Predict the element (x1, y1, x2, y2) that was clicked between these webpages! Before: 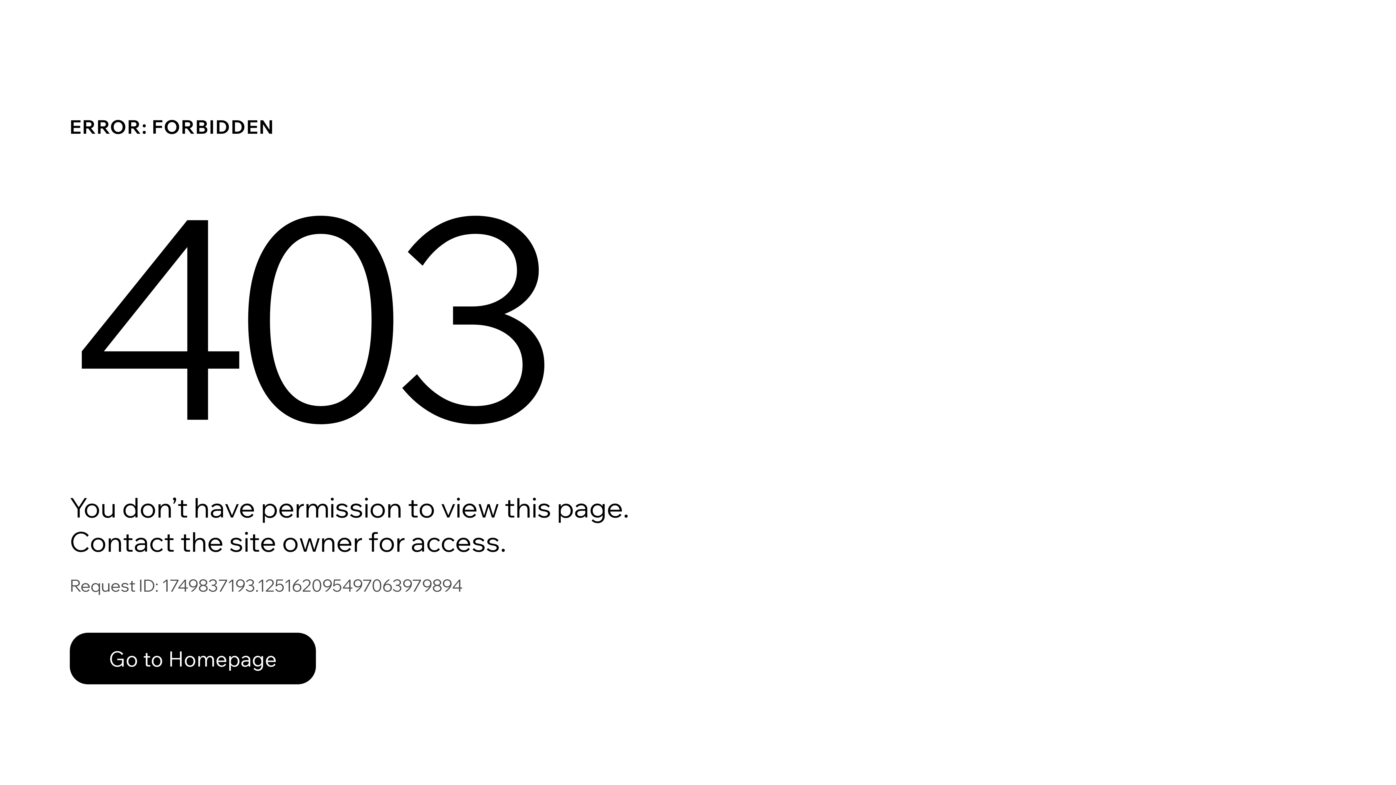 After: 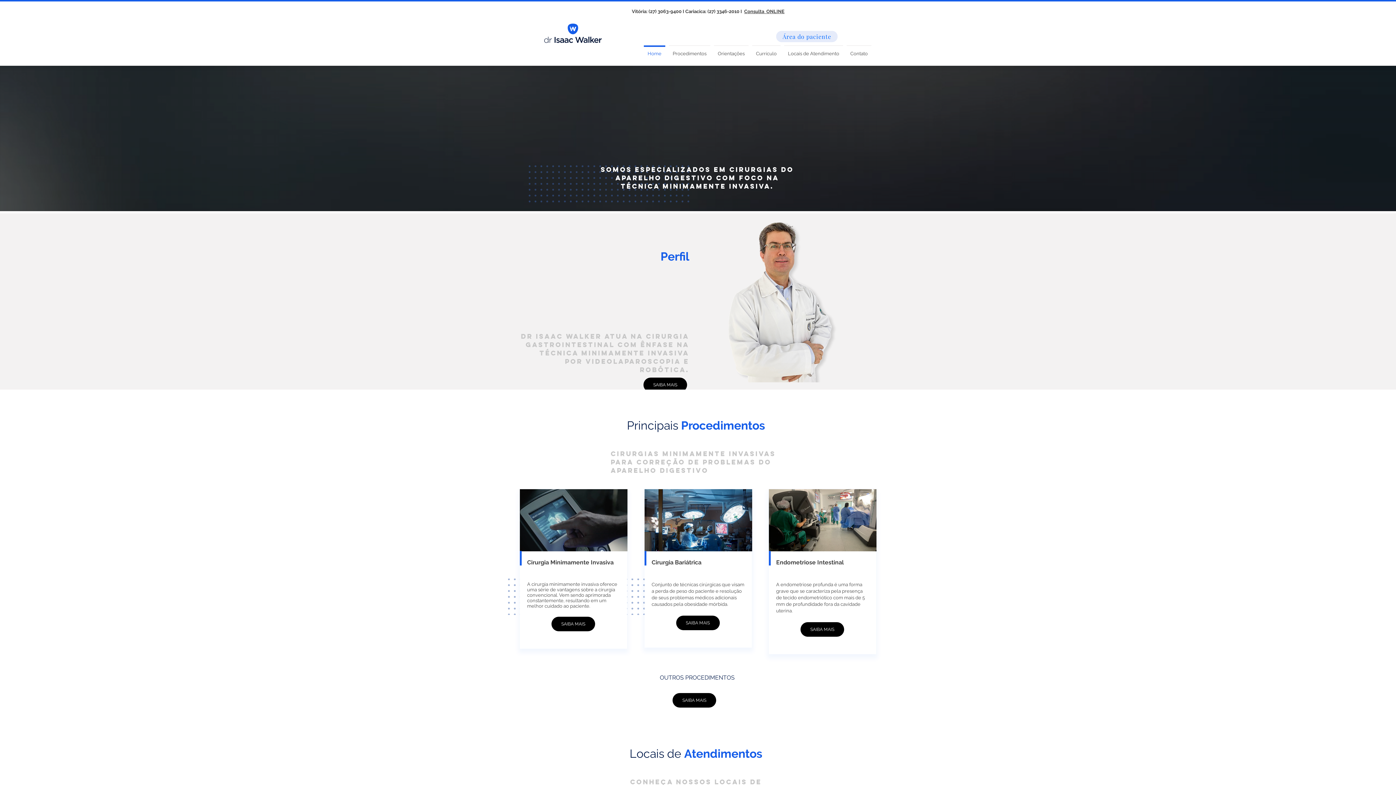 Action: label: Go to Homepage bbox: (69, 617, 768, 694)